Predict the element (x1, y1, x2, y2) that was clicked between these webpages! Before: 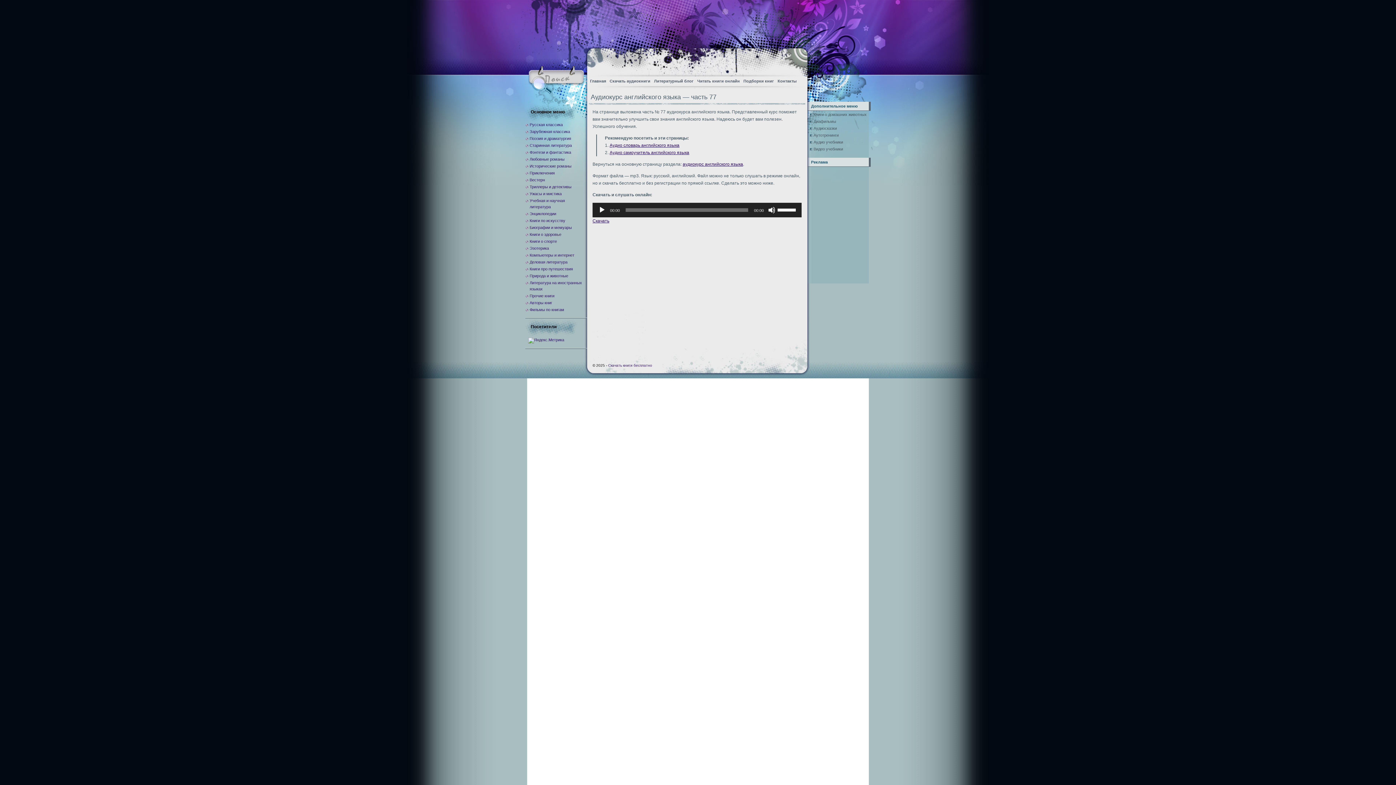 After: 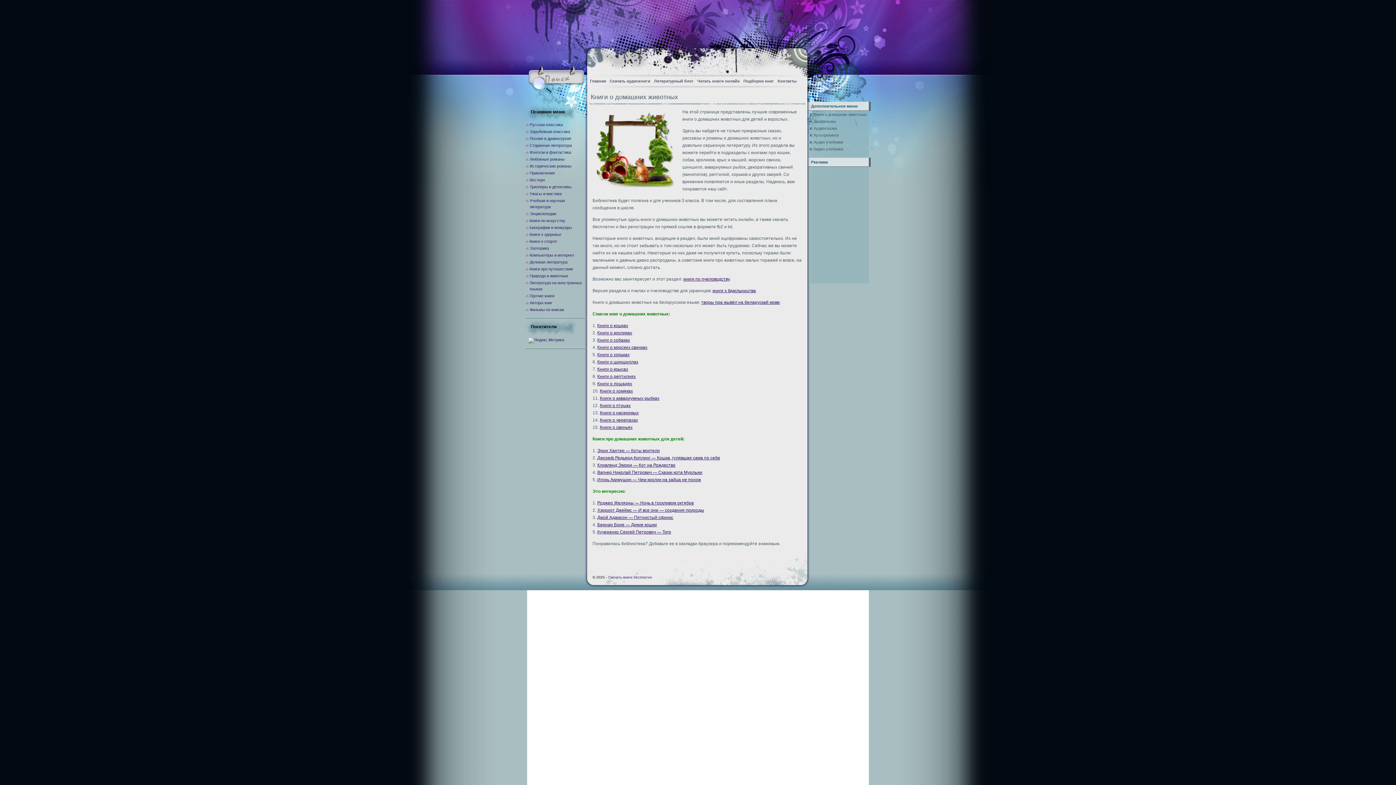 Action: label: Книги о домашних животных bbox: (813, 112, 866, 116)